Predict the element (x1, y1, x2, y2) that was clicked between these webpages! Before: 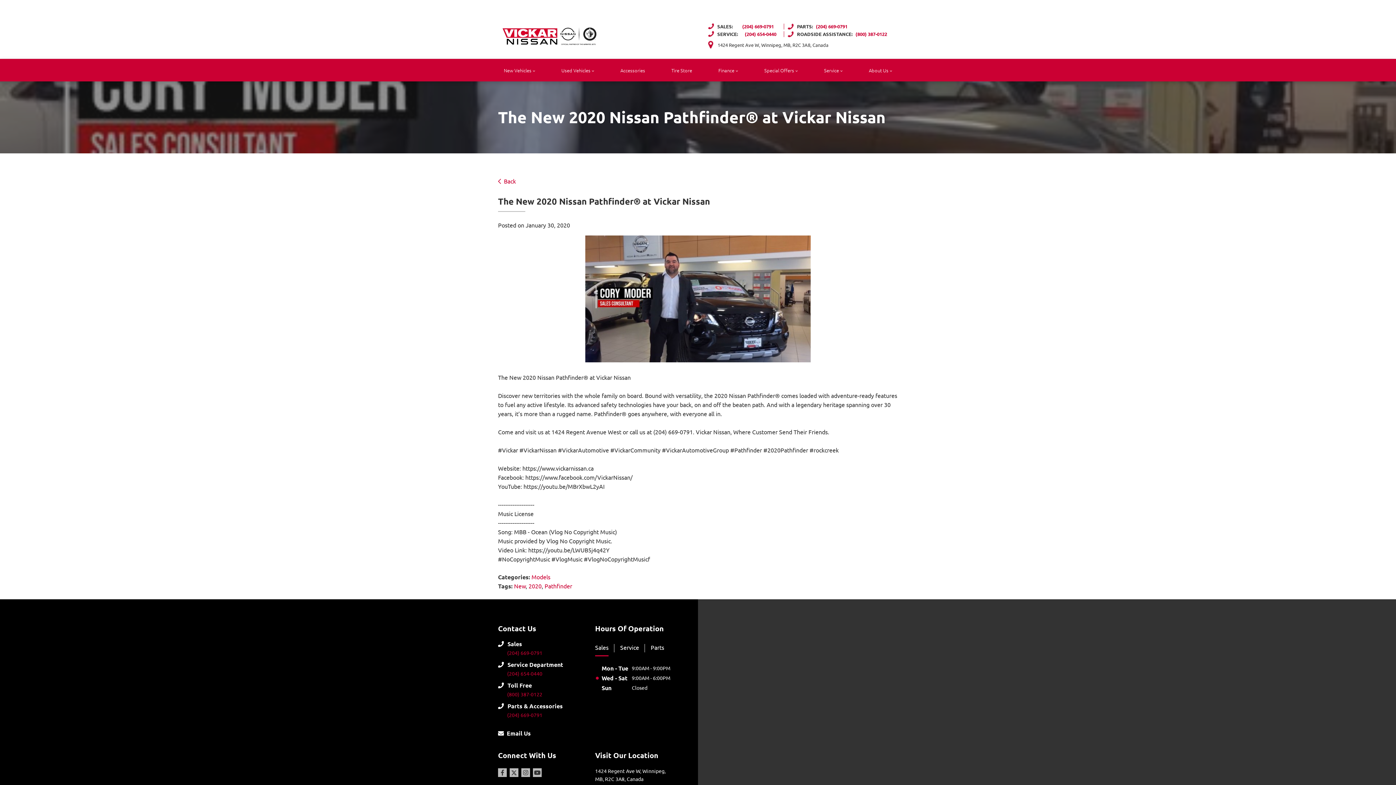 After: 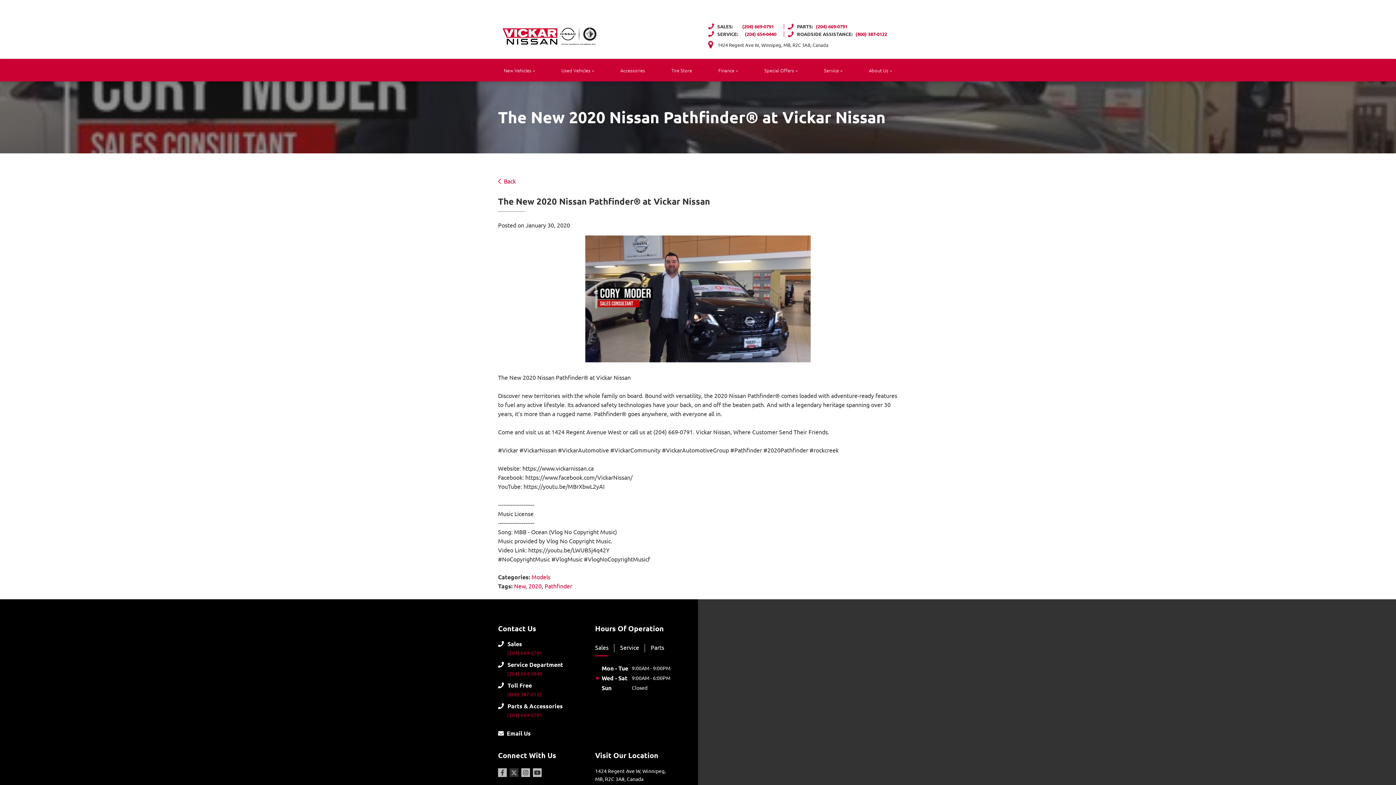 Action: label: Twitter bbox: (509, 768, 518, 777)